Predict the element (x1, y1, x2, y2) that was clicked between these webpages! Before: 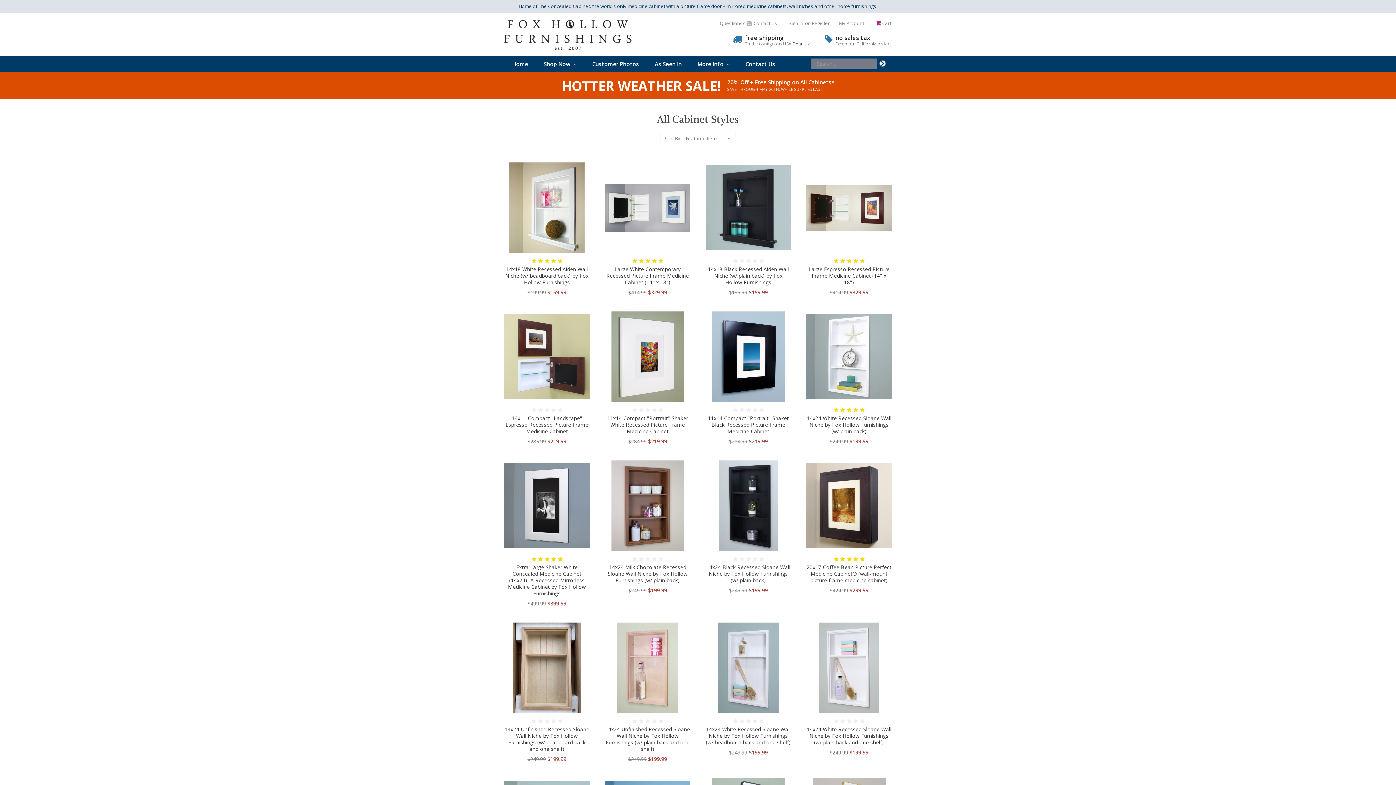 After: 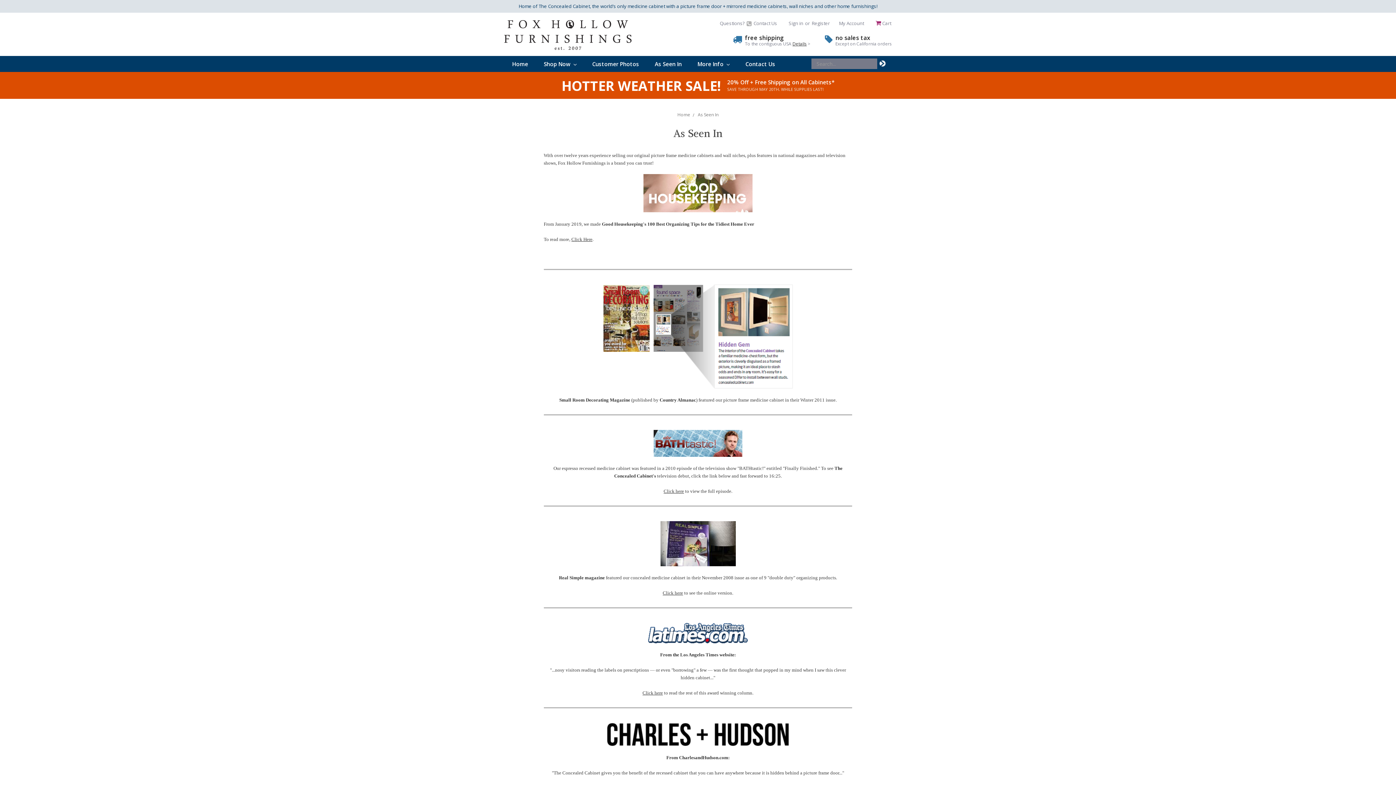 Action: label: As Seen In bbox: (647, 55, 689, 71)